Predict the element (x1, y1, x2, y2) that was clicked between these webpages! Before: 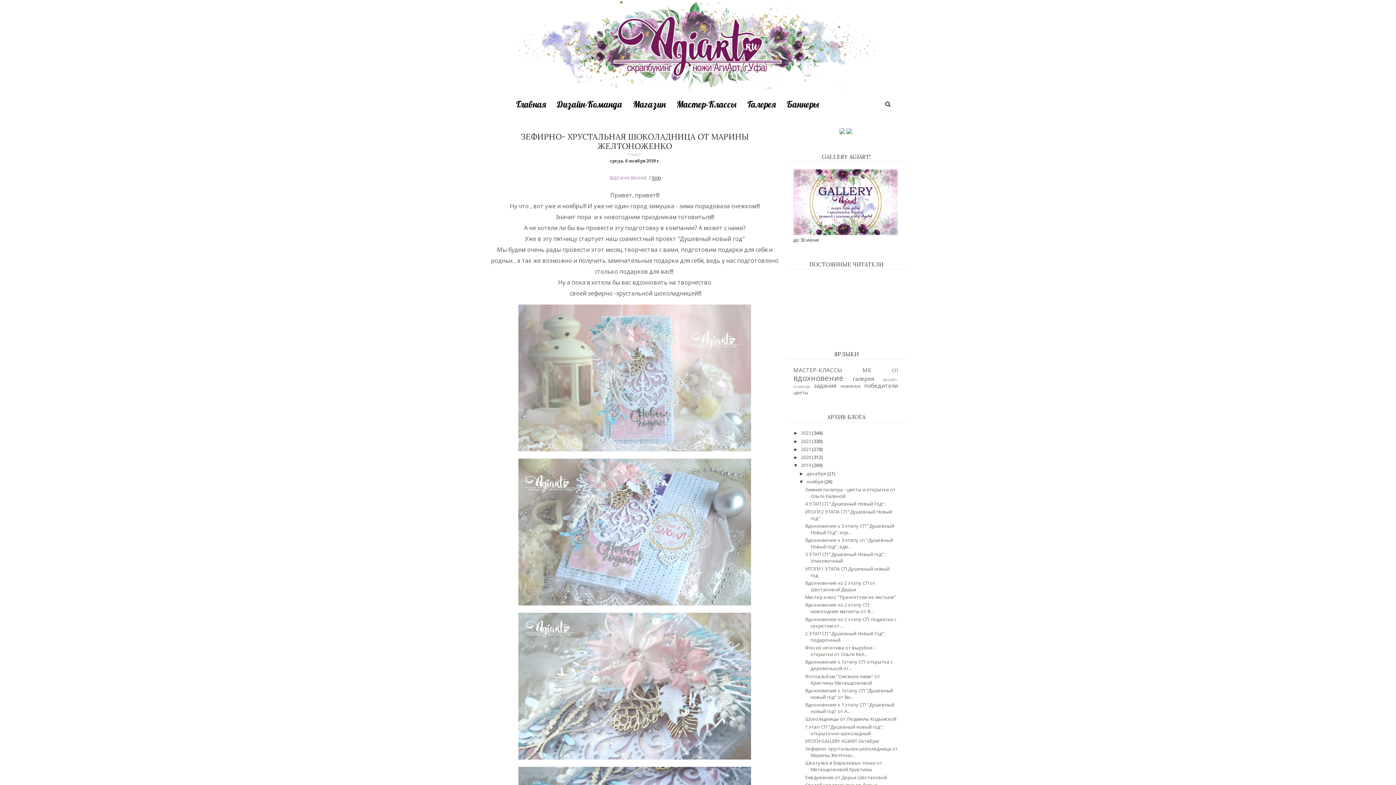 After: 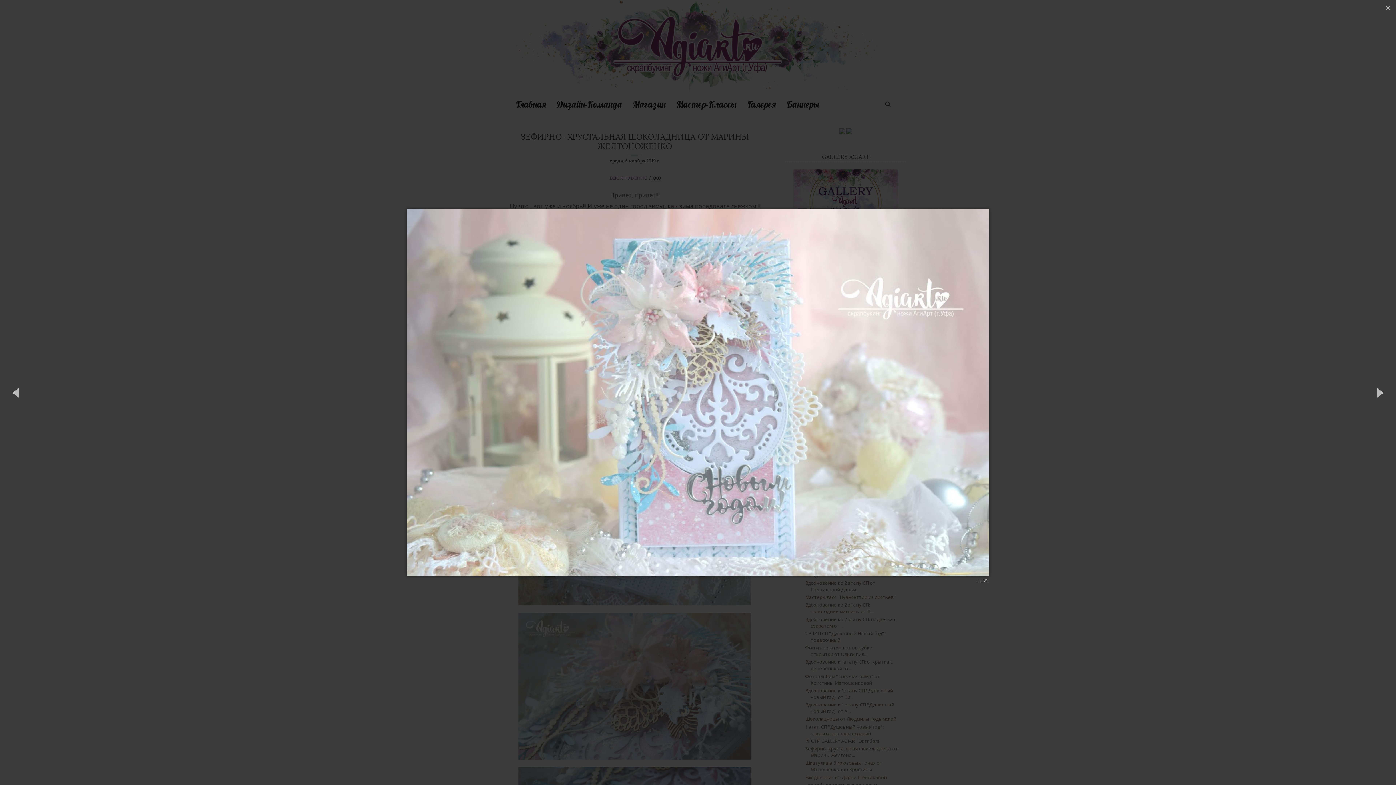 Action: bbox: (518, 447, 751, 452)